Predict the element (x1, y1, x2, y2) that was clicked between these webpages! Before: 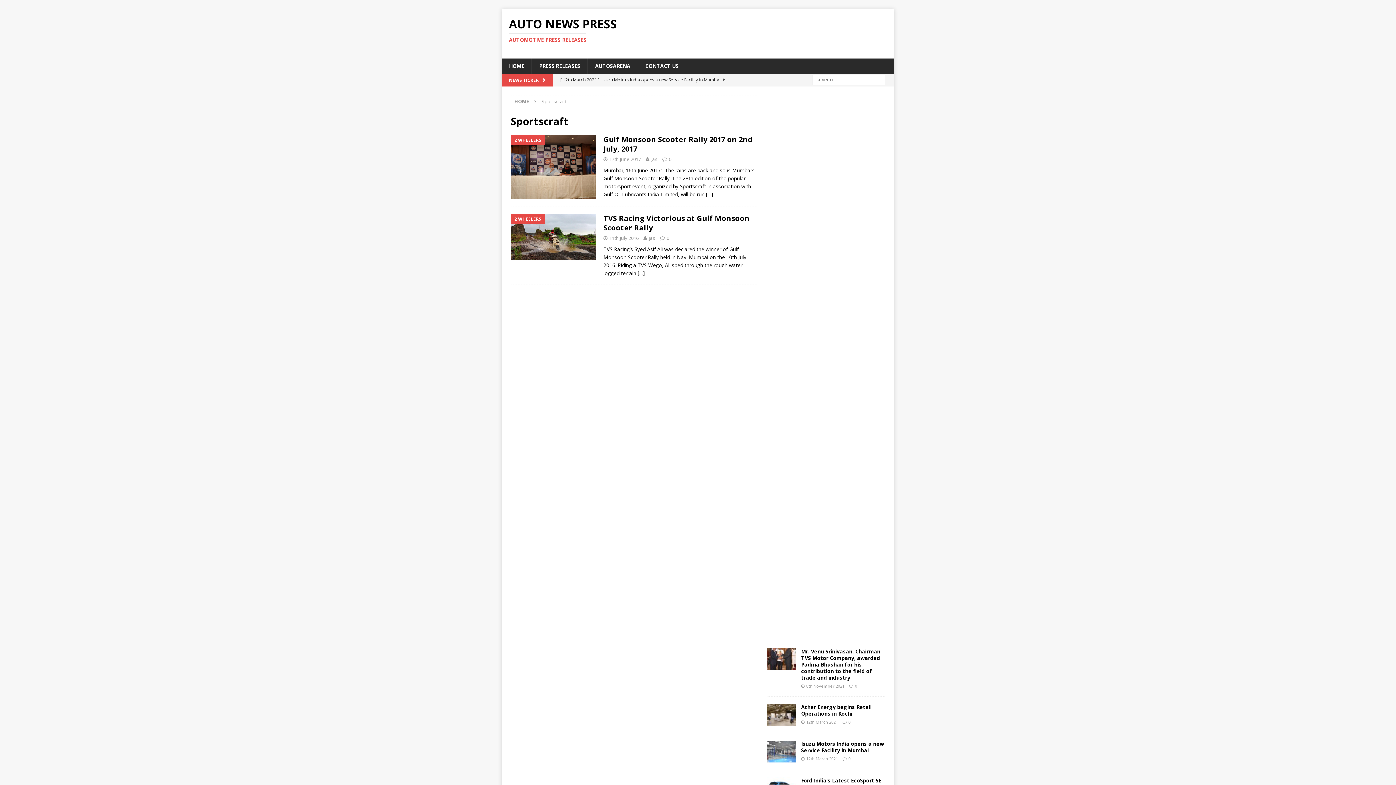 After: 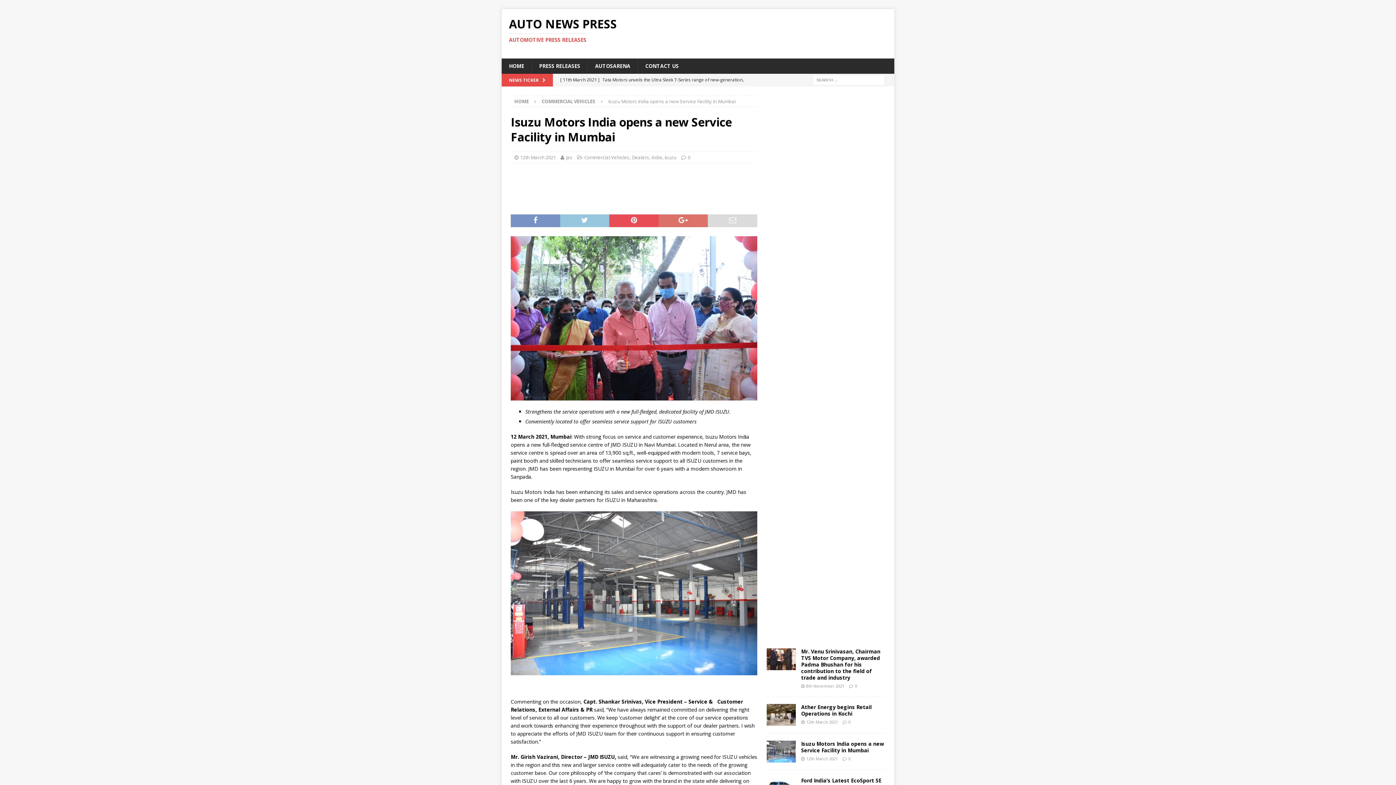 Action: bbox: (766, 741, 795, 762)